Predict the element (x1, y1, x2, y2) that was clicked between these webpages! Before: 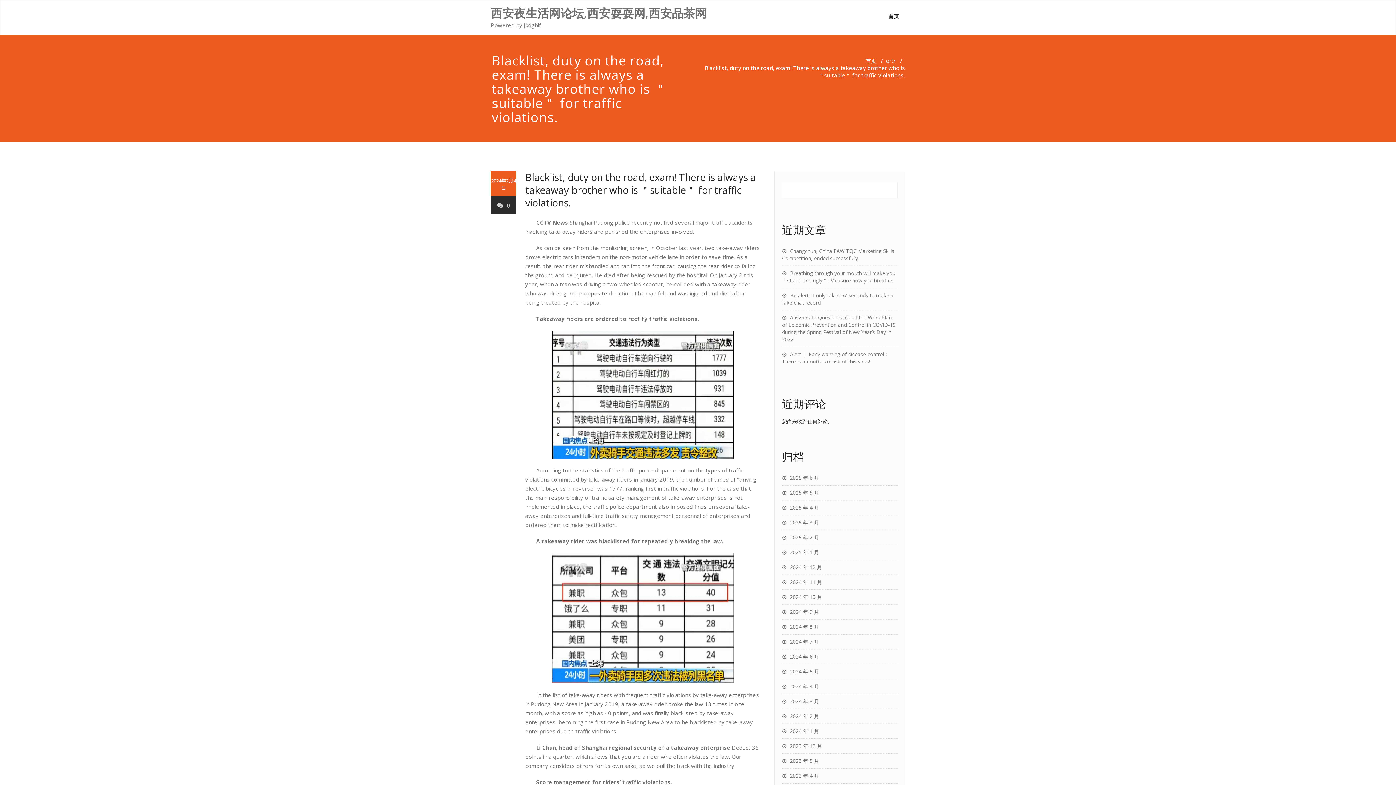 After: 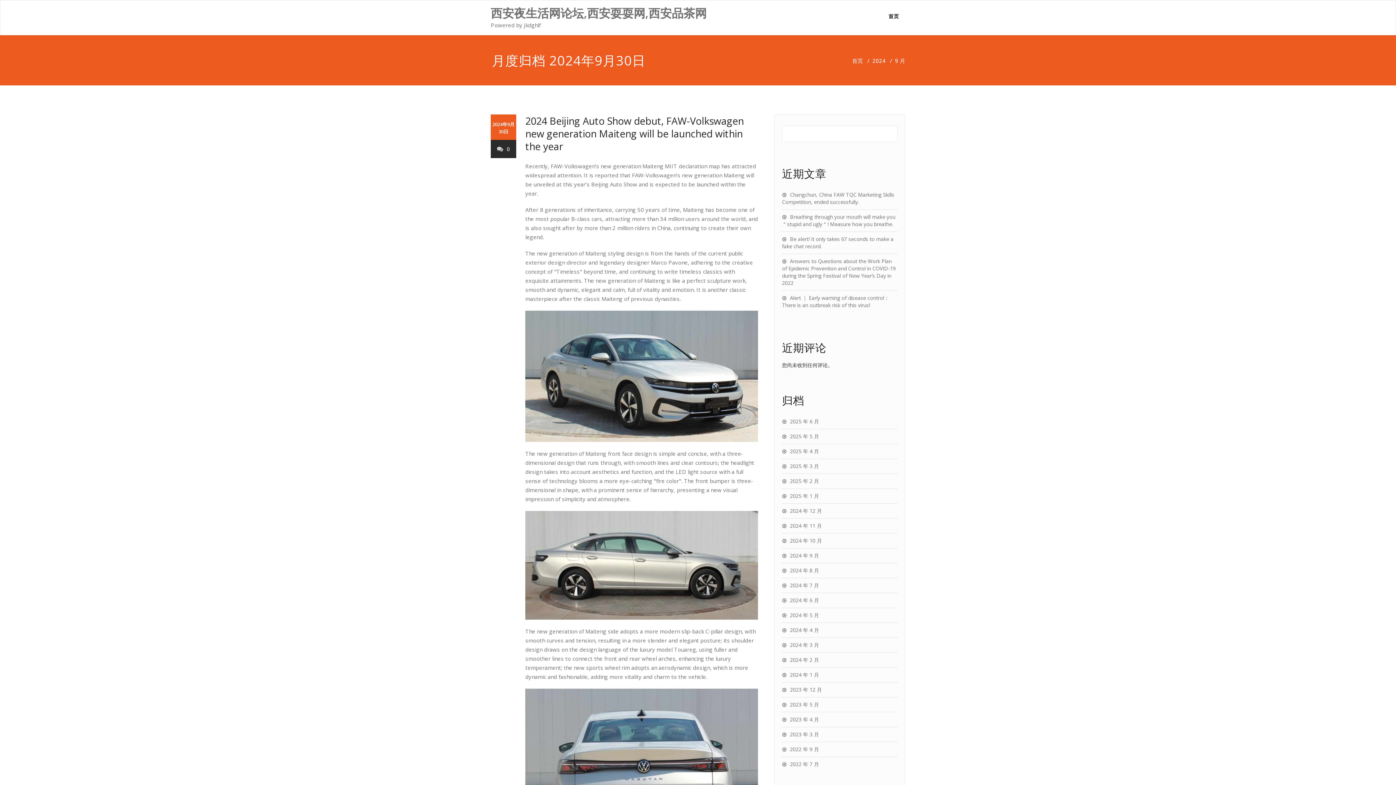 Action: label: 2024 年 9 月 bbox: (782, 608, 819, 615)